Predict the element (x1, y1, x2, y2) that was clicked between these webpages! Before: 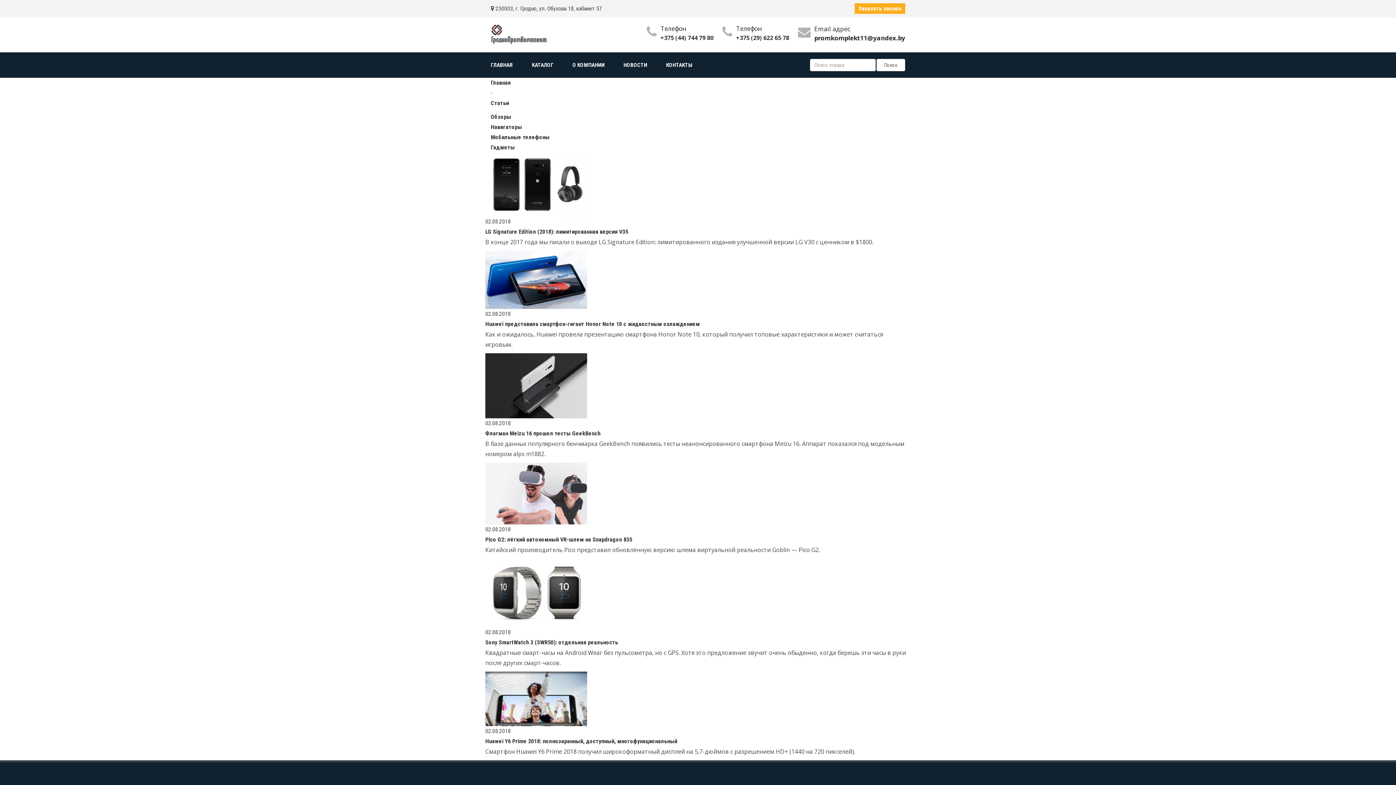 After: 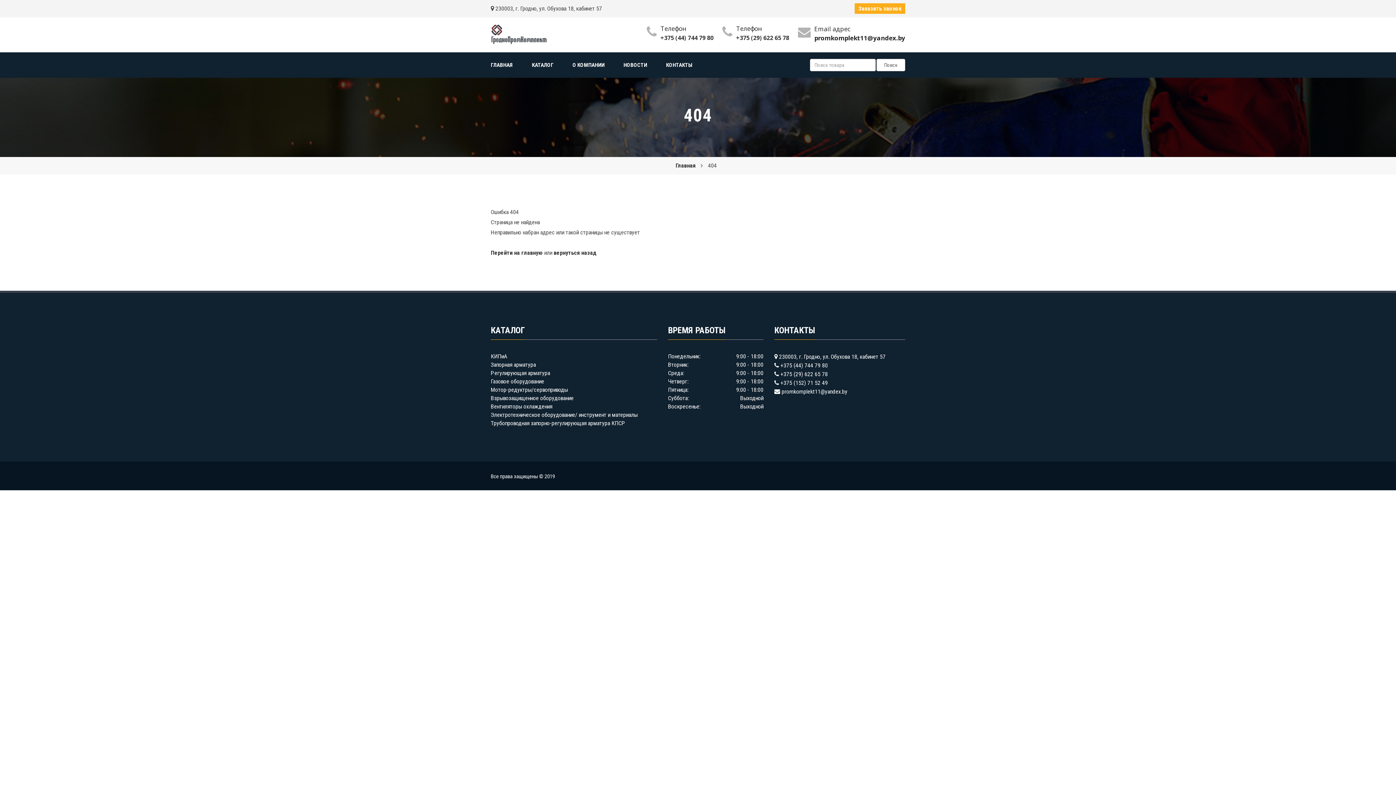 Action: label: НОВОСТИ bbox: (614, 61, 656, 68)